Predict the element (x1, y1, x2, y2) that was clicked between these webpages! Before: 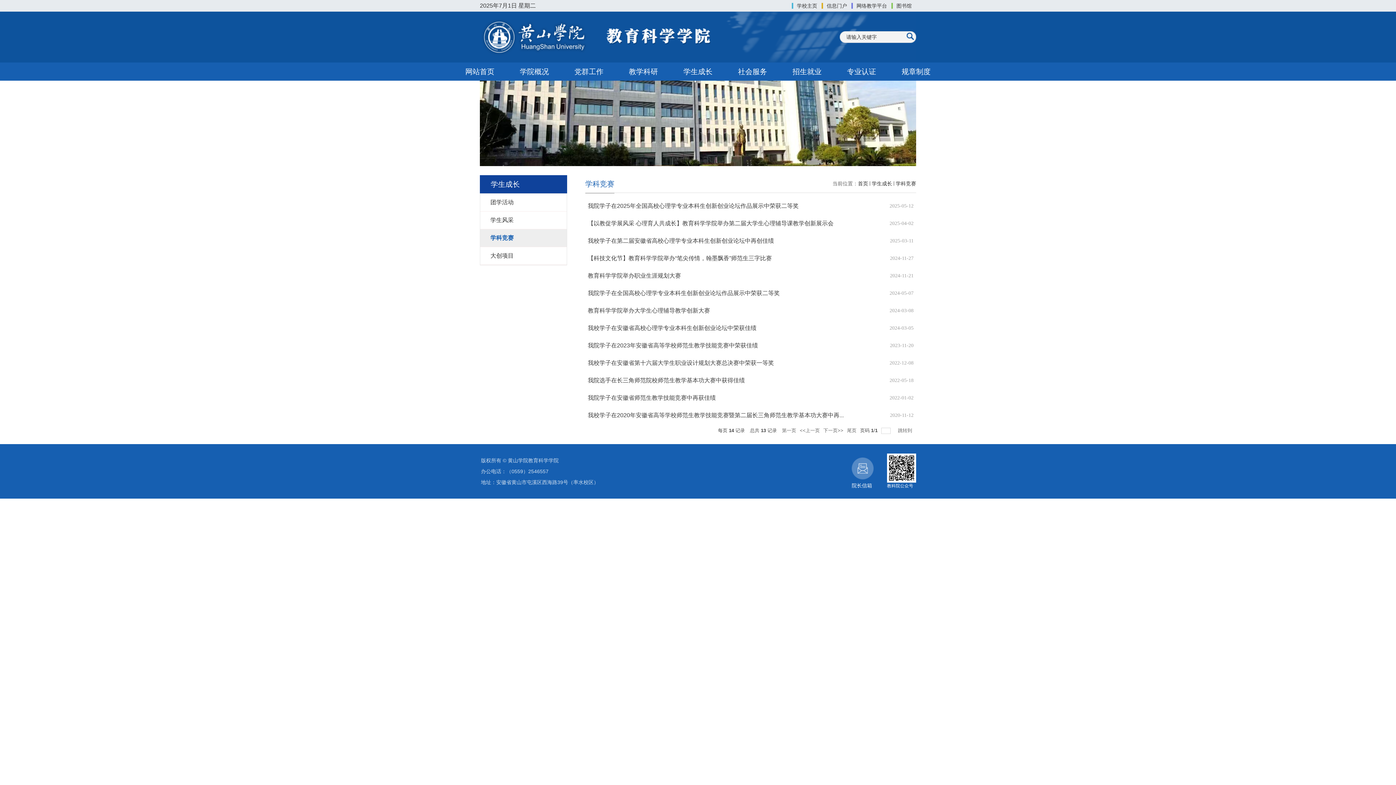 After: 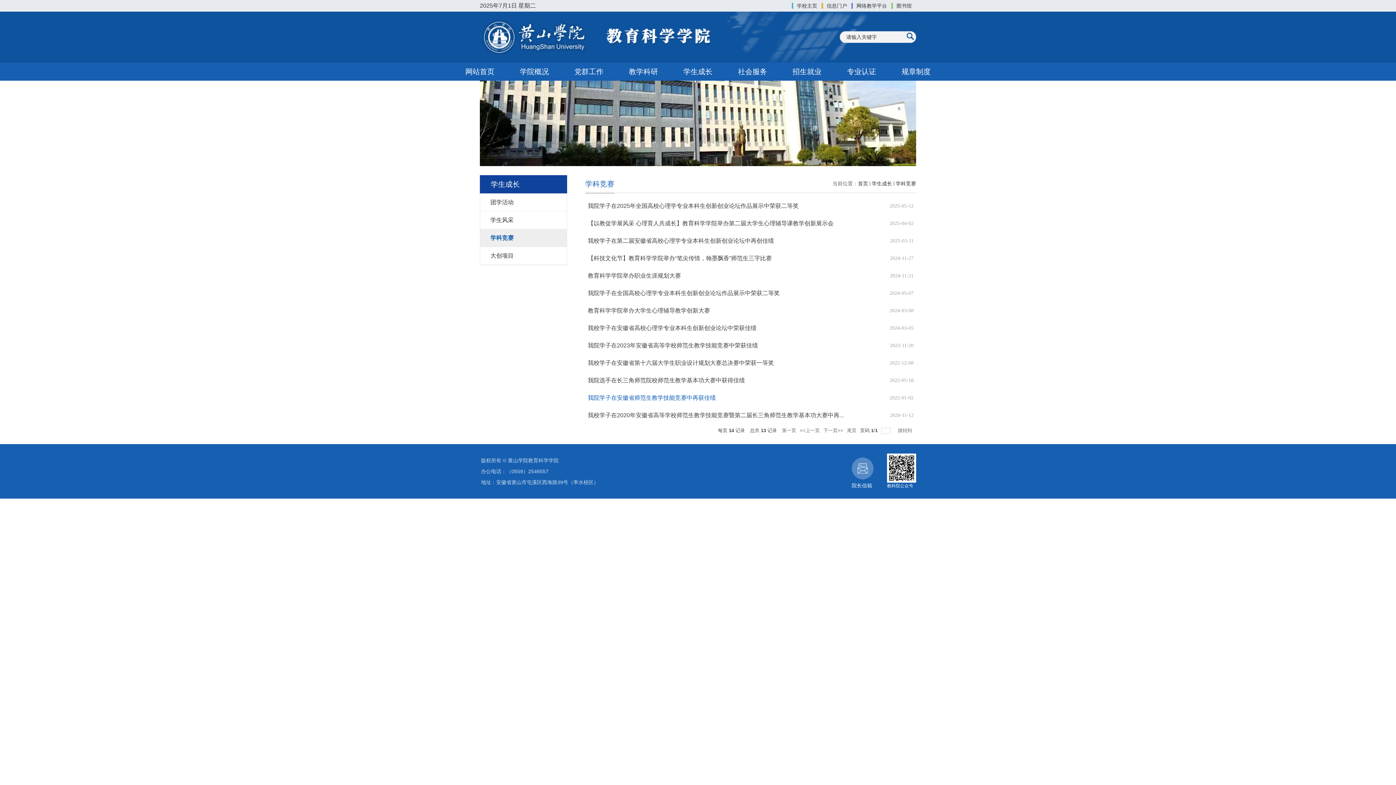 Action: bbox: (588, 394, 716, 401) label: 我院学子在安徽省师范生教学技能竞赛中再获佳绩